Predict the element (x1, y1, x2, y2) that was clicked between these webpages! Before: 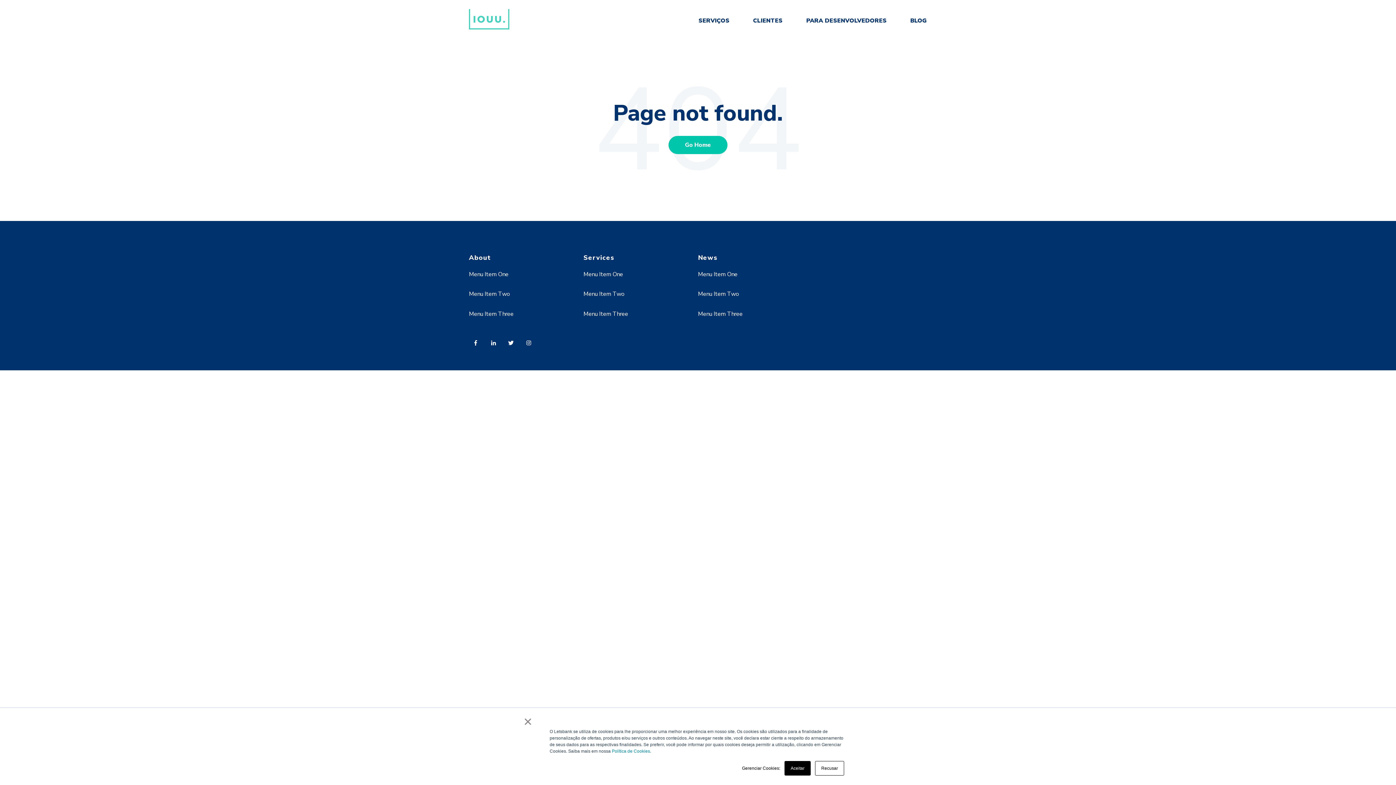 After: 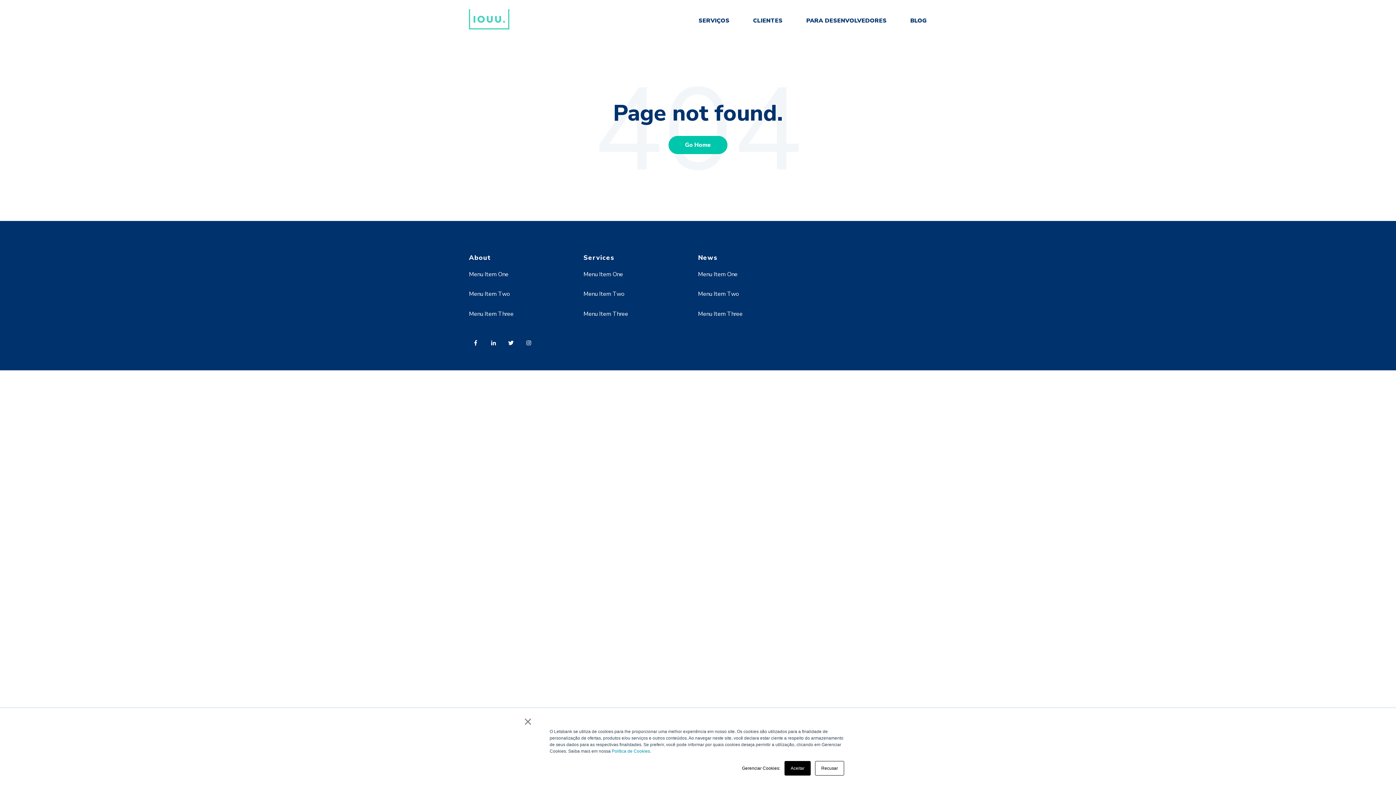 Action: bbox: (486, 335, 504, 354)